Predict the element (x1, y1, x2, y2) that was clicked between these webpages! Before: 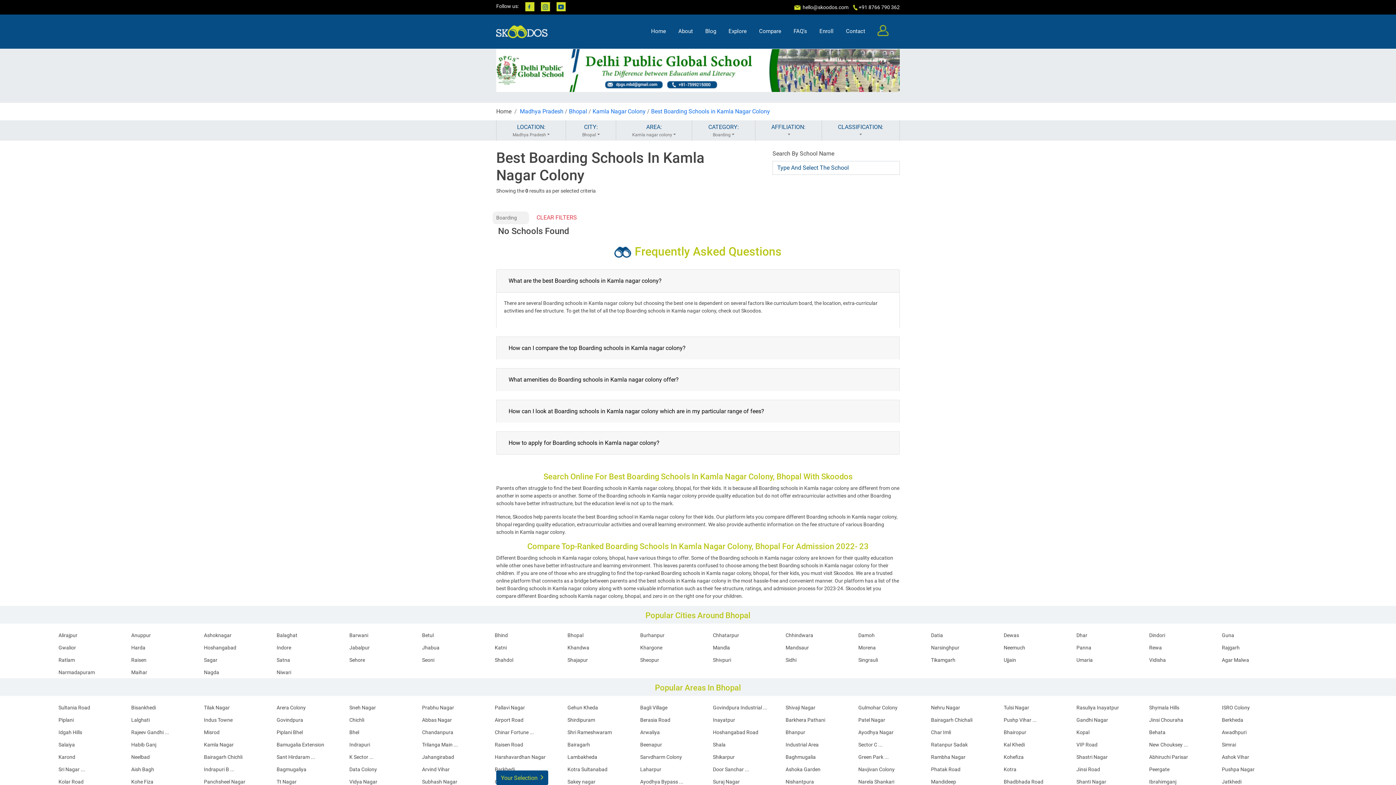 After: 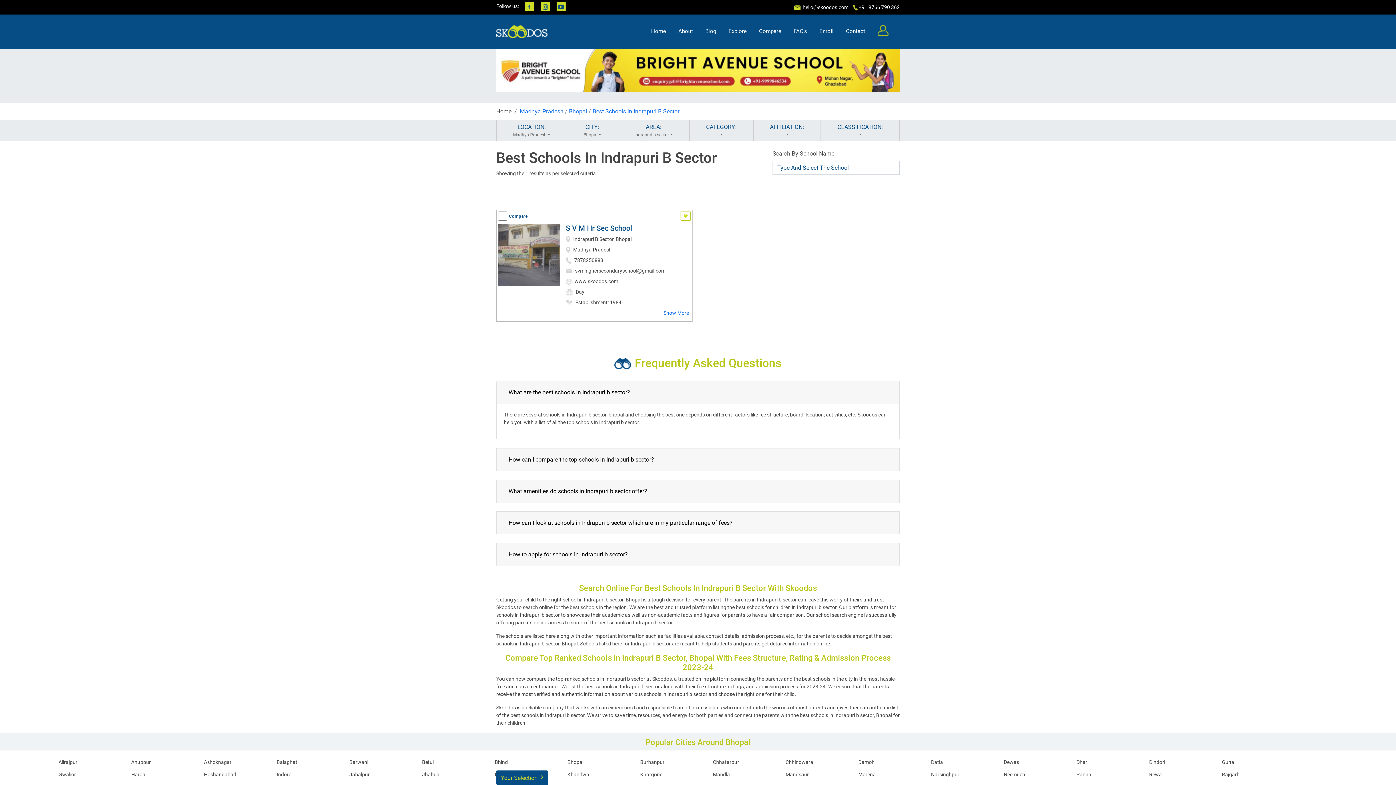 Action: label: Indrapuri B ... bbox: (204, 766, 234, 772)